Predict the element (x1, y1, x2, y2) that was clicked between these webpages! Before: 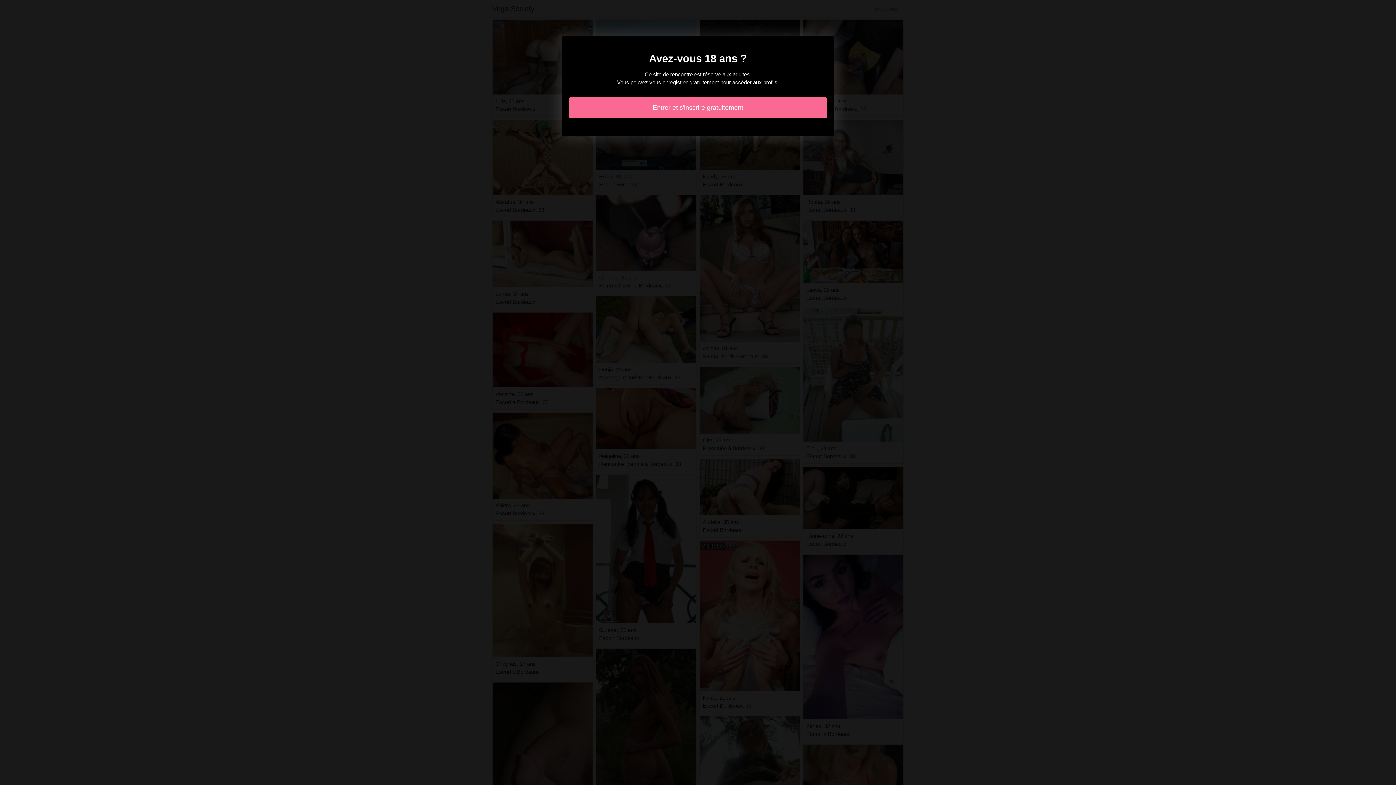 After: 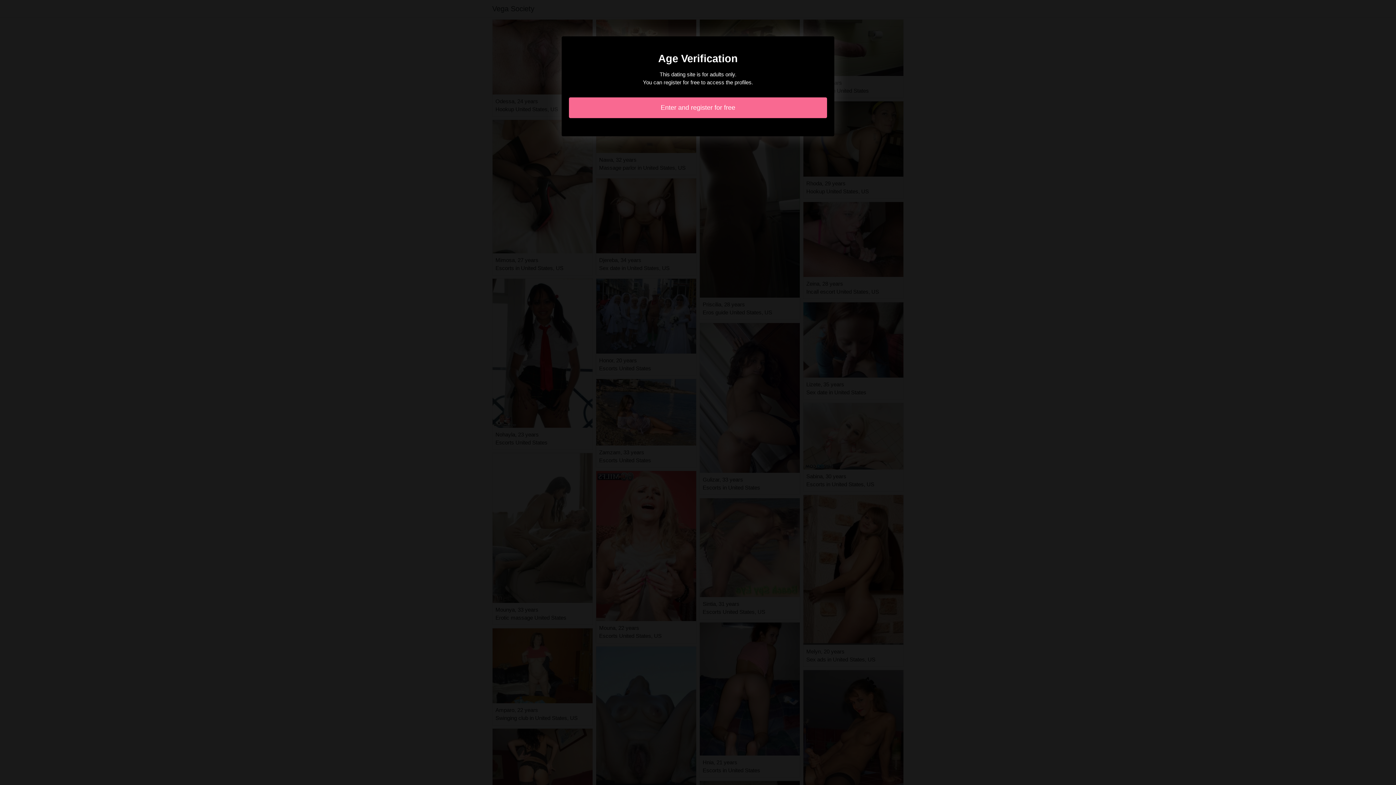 Action: label: Entrer et s'inscrire gratuitement bbox: (569, 97, 827, 118)